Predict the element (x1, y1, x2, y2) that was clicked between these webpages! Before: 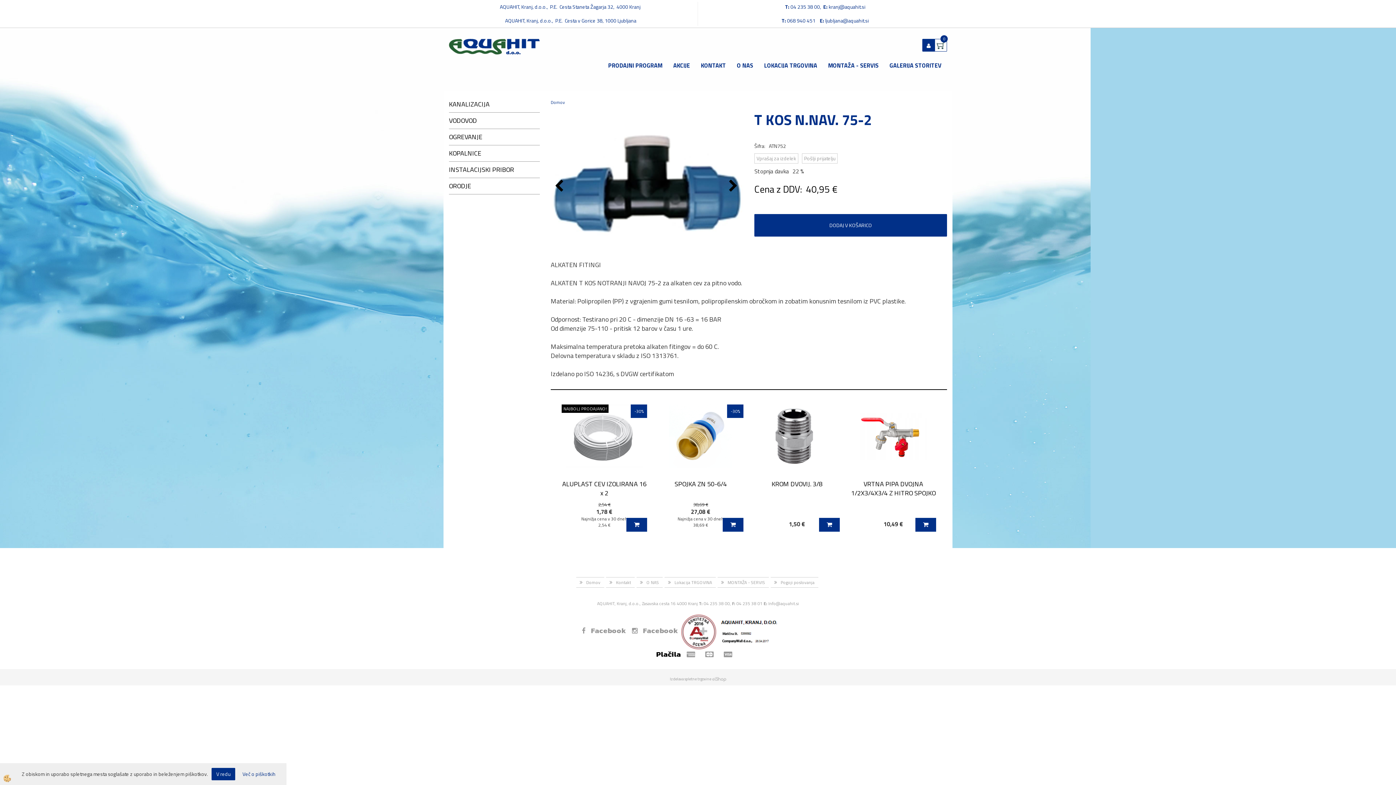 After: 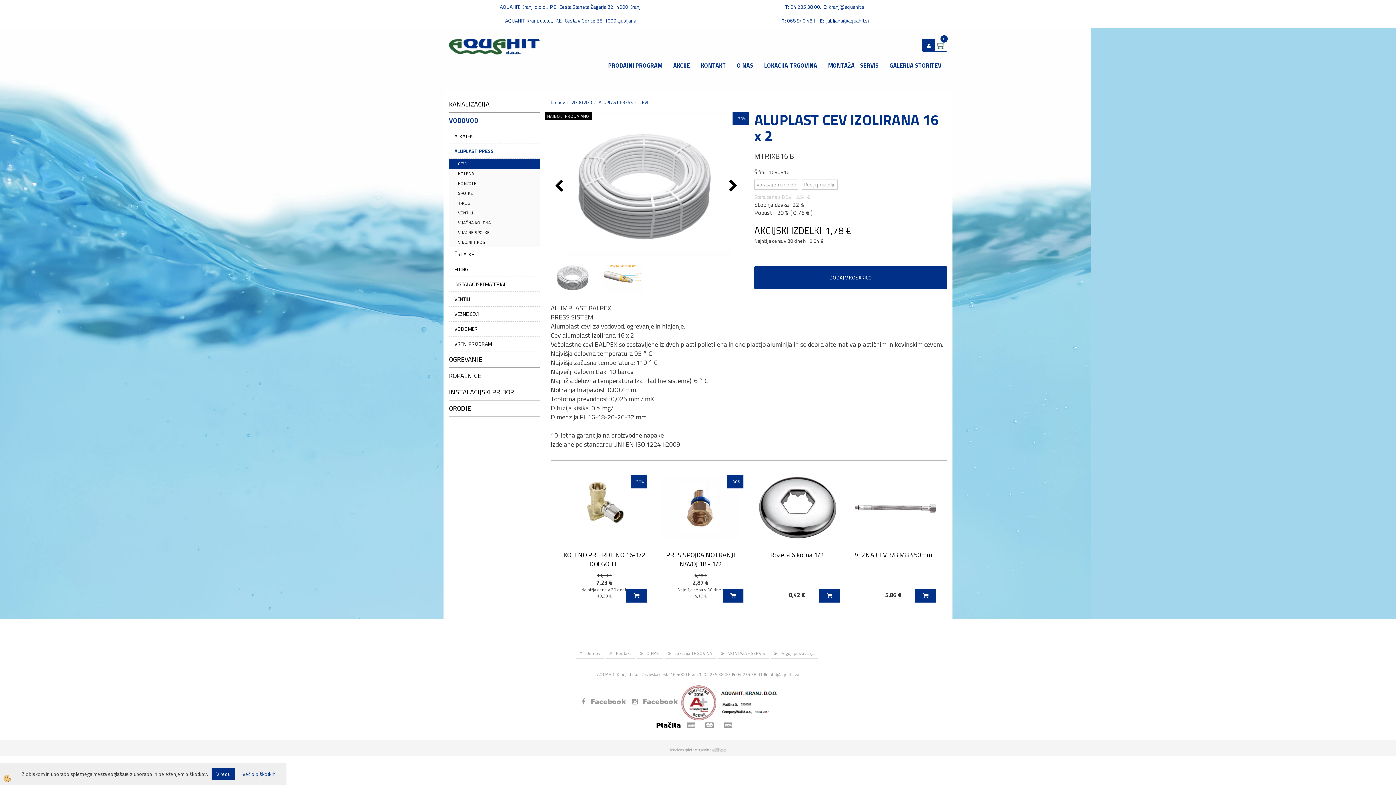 Action: label: NAJBOLJ PRODAJANO! bbox: (561, 404, 608, 413)